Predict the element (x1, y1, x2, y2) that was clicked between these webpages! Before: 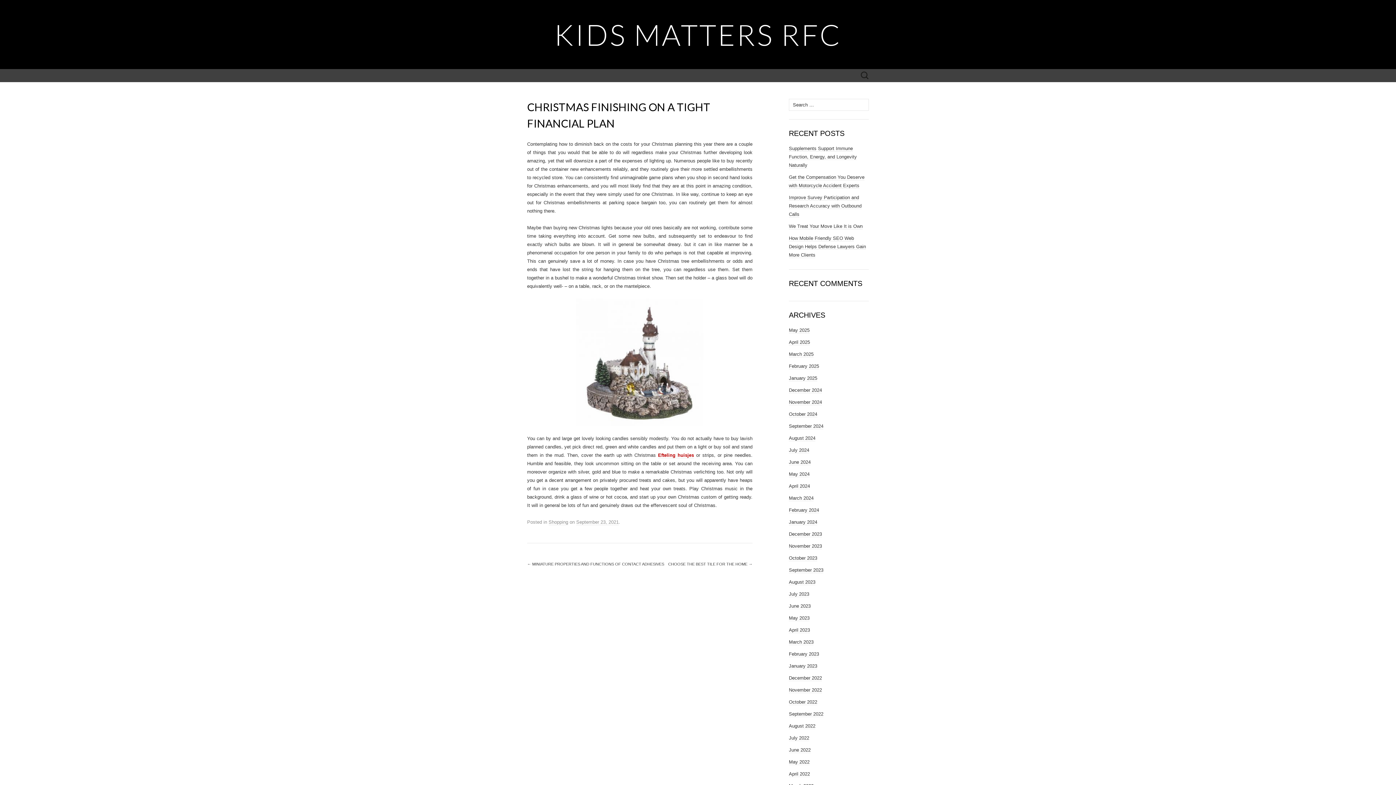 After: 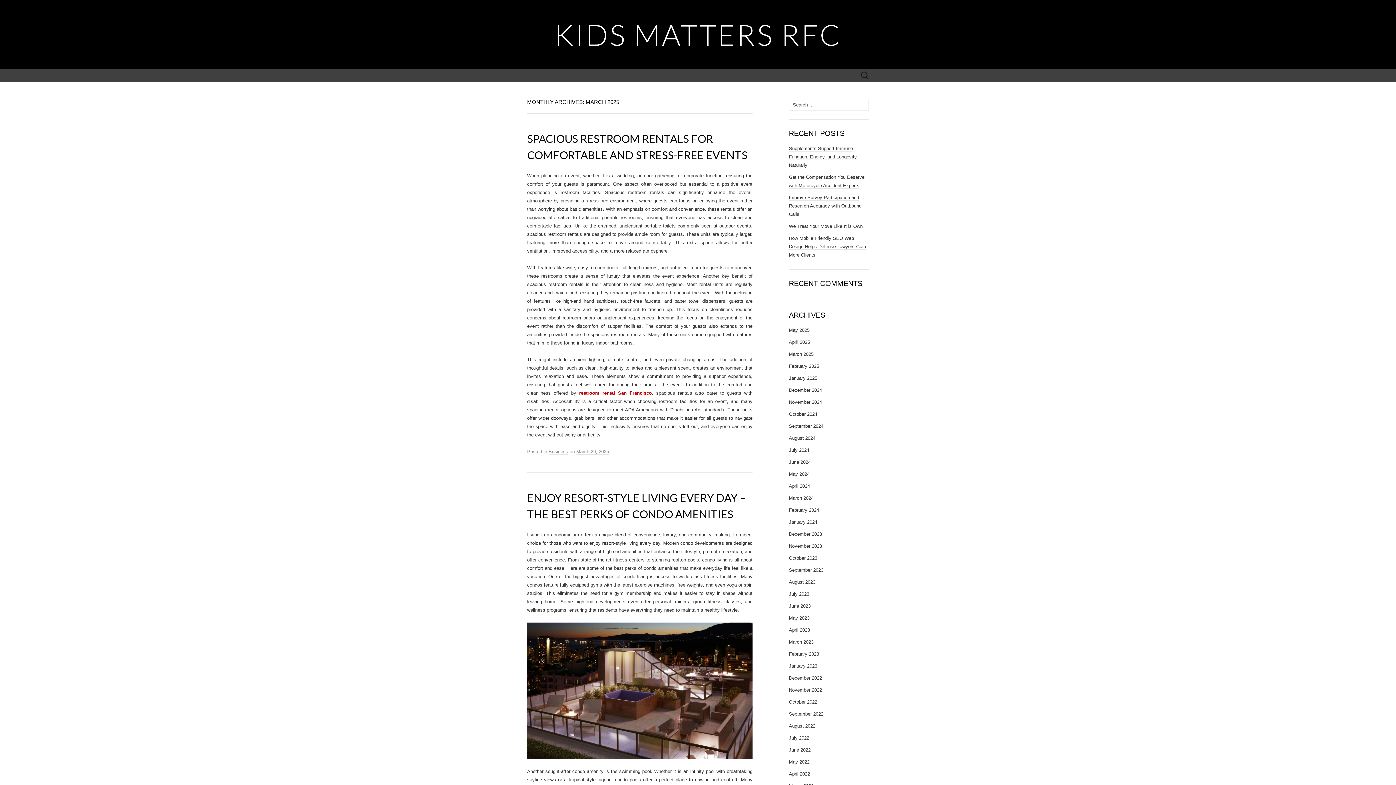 Action: label: March 2025 bbox: (789, 351, 813, 357)